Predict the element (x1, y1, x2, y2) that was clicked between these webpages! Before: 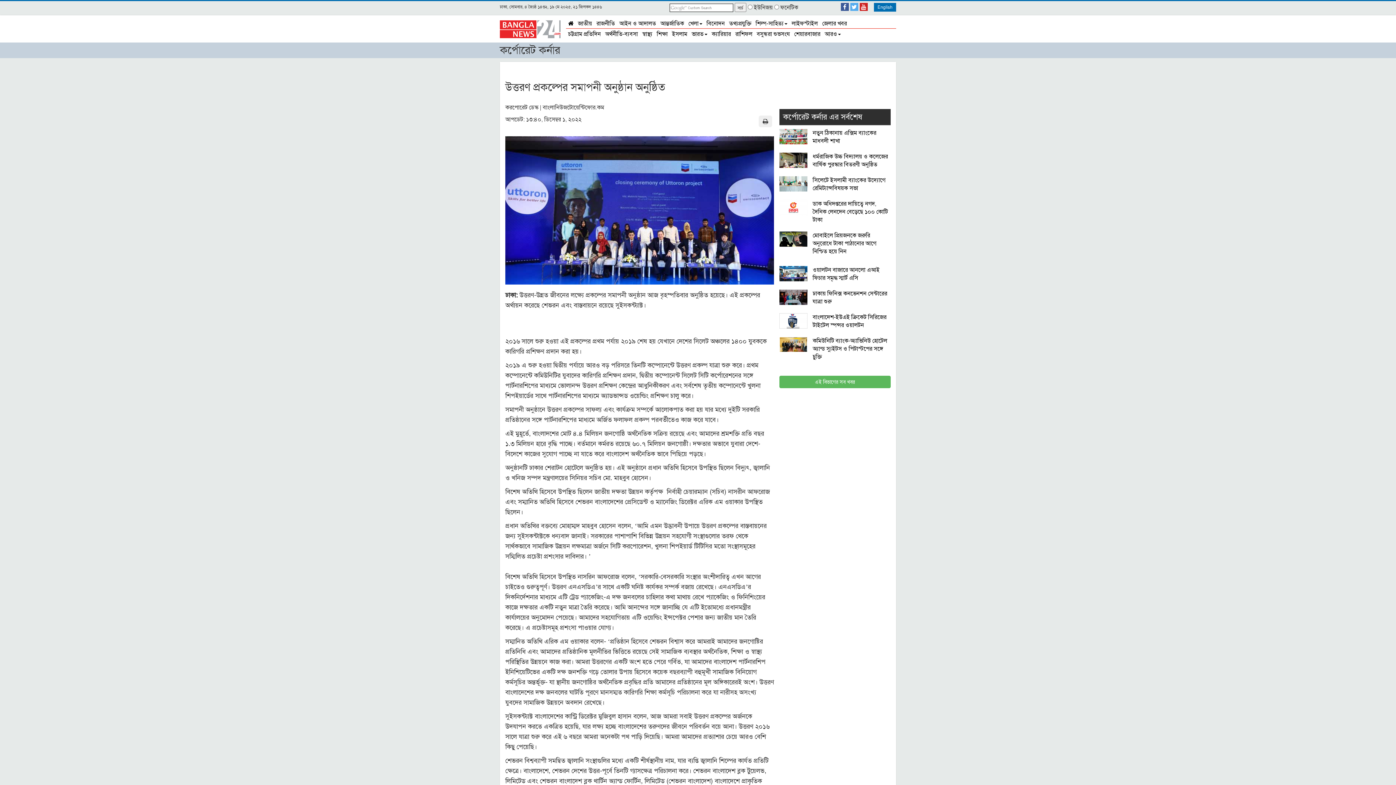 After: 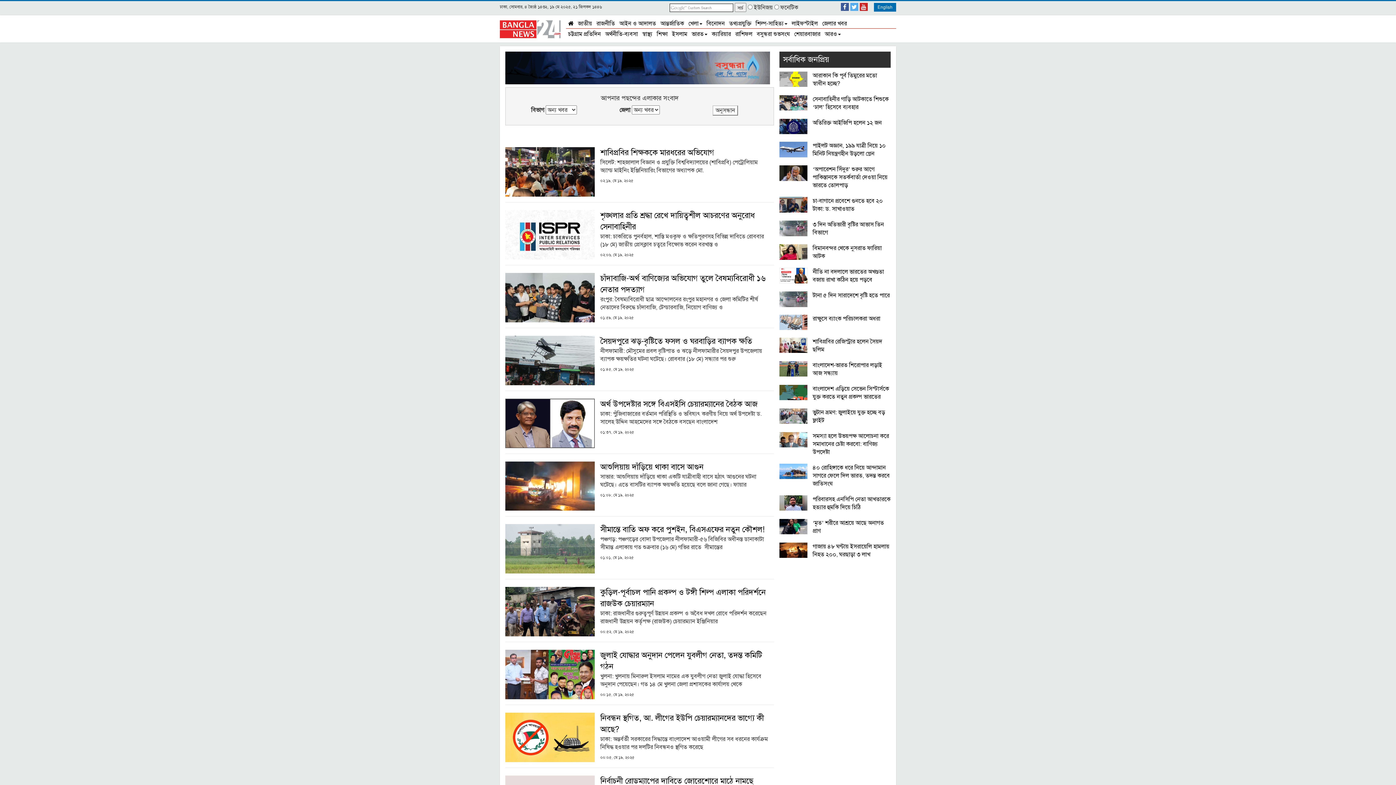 Action: label: জেলার খবর bbox: (820, 18, 849, 27)